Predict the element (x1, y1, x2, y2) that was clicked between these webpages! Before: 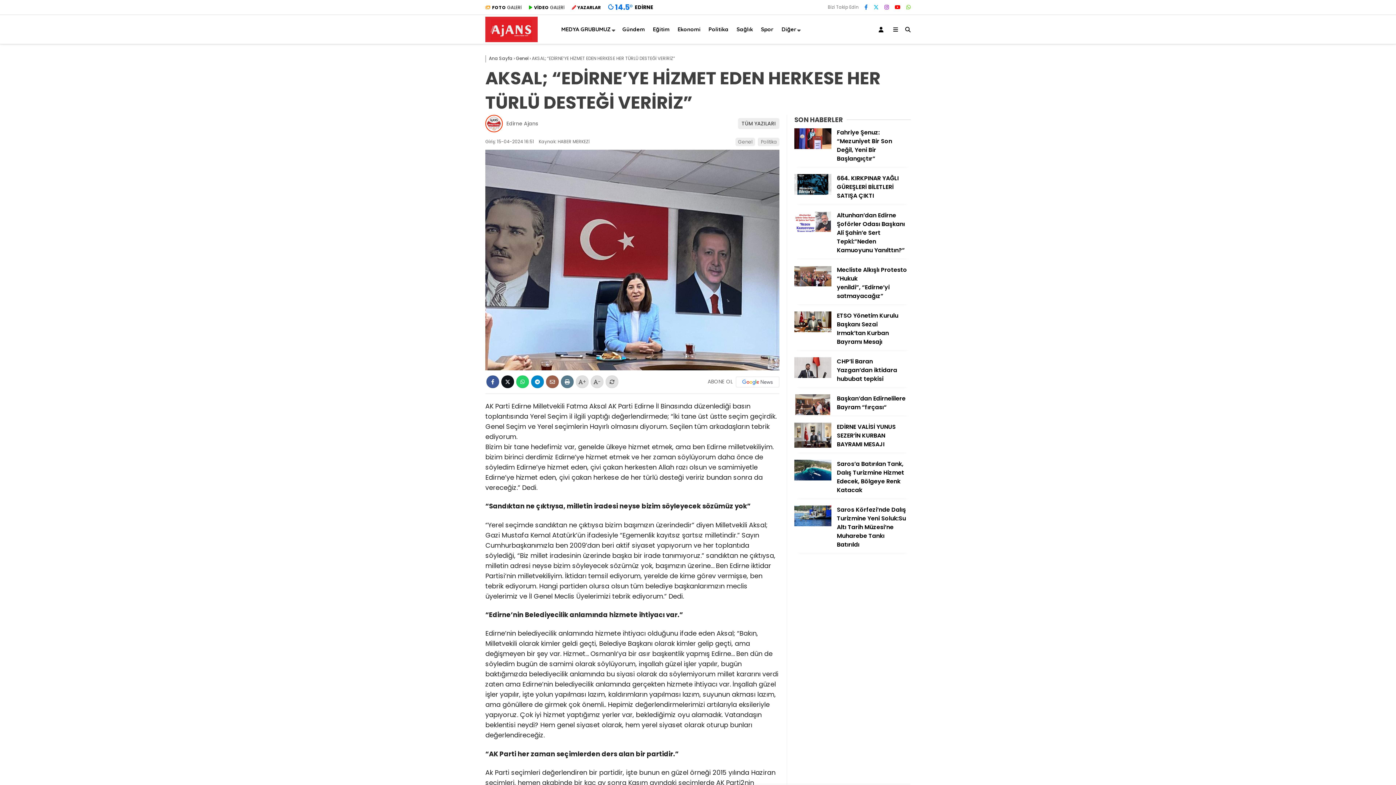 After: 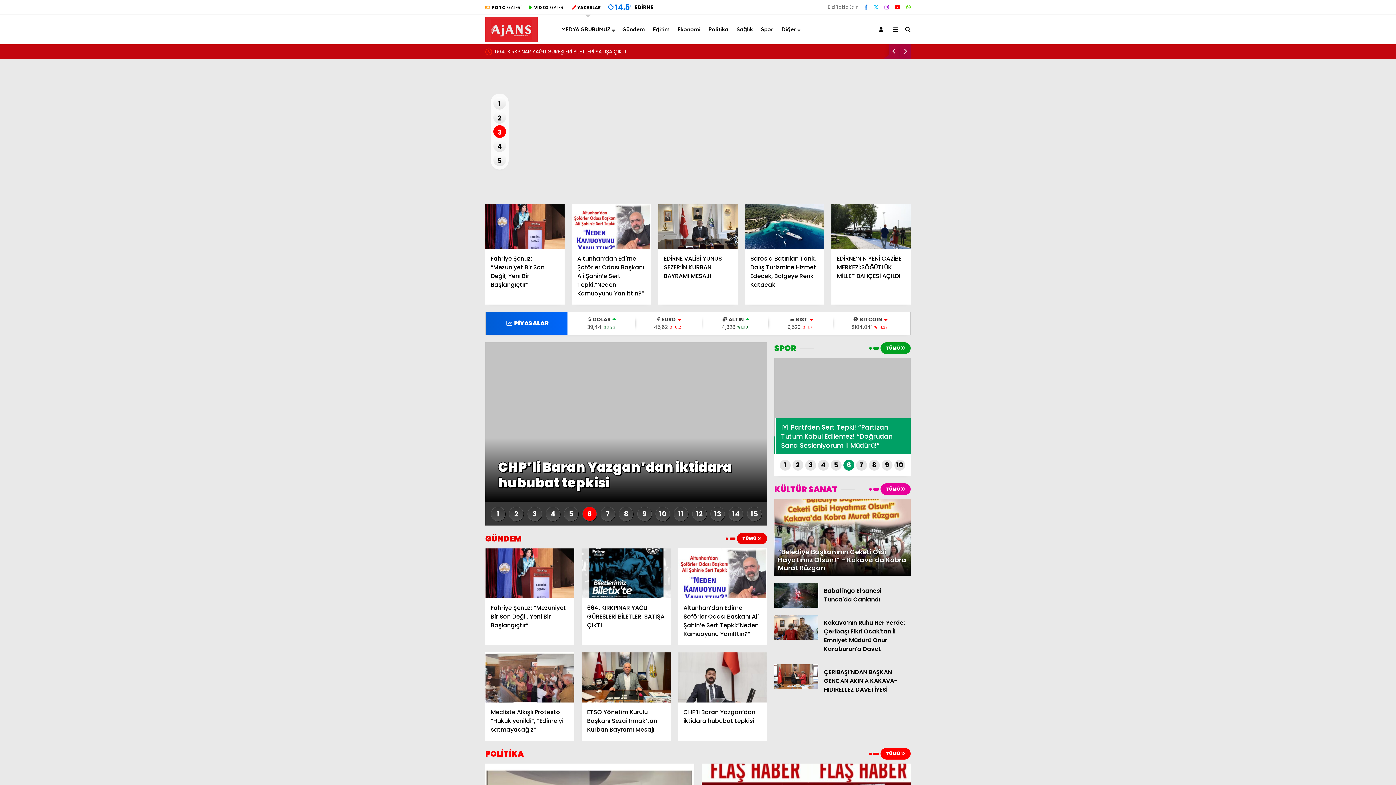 Action: label: Ana Sayfa bbox: (489, 55, 512, 61)